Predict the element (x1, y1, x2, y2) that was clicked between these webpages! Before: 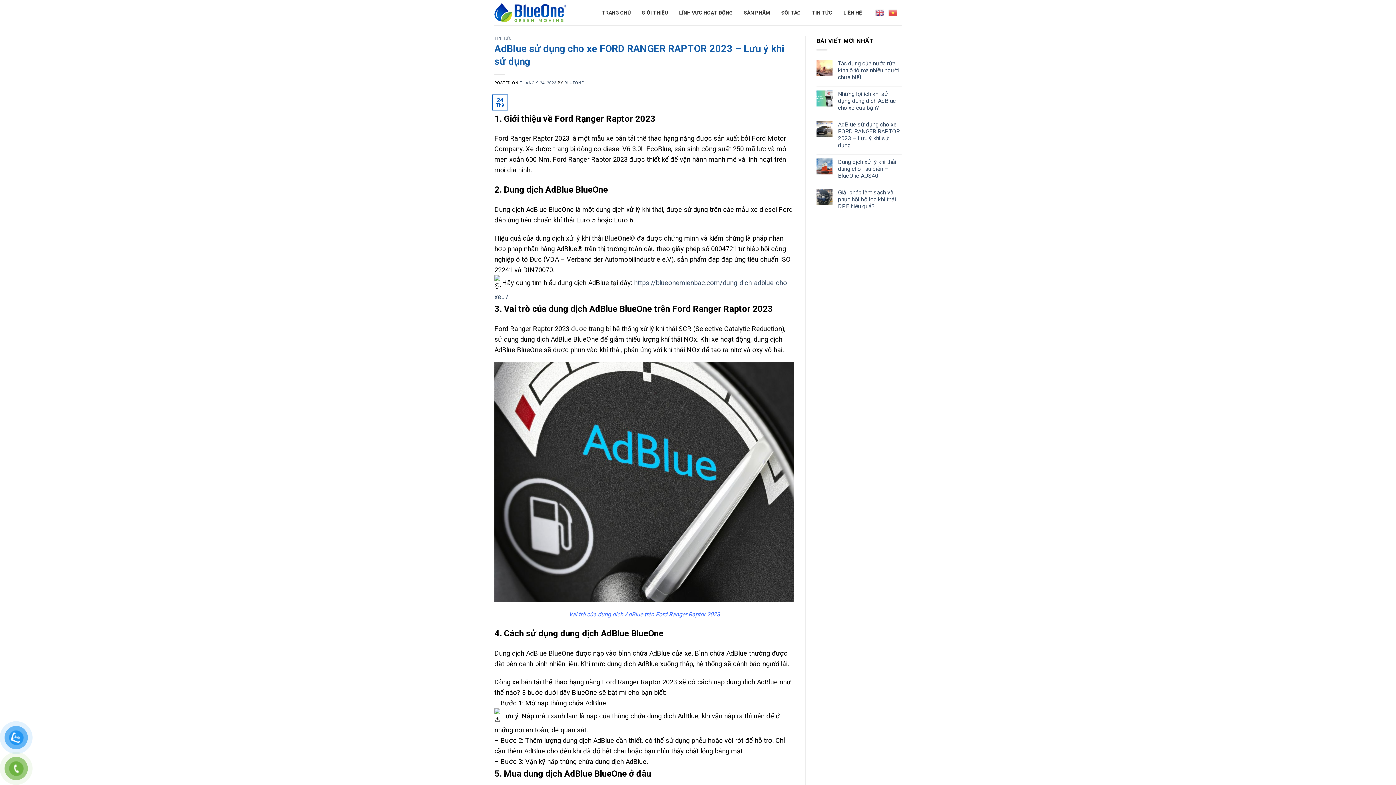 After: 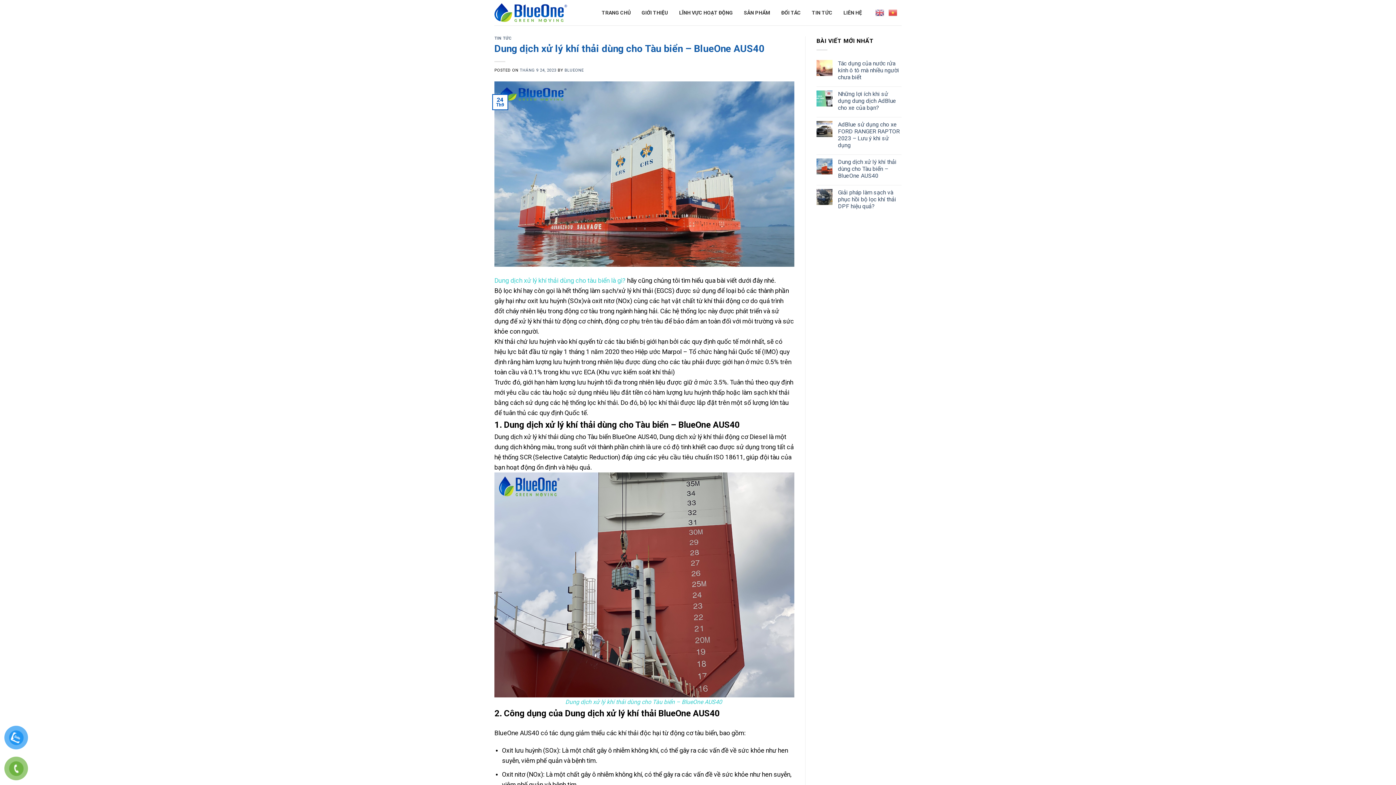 Action: bbox: (838, 158, 901, 179) label: Dung dịch xử lý khí thải dùng cho Tàu biển – BlueOne AUS40